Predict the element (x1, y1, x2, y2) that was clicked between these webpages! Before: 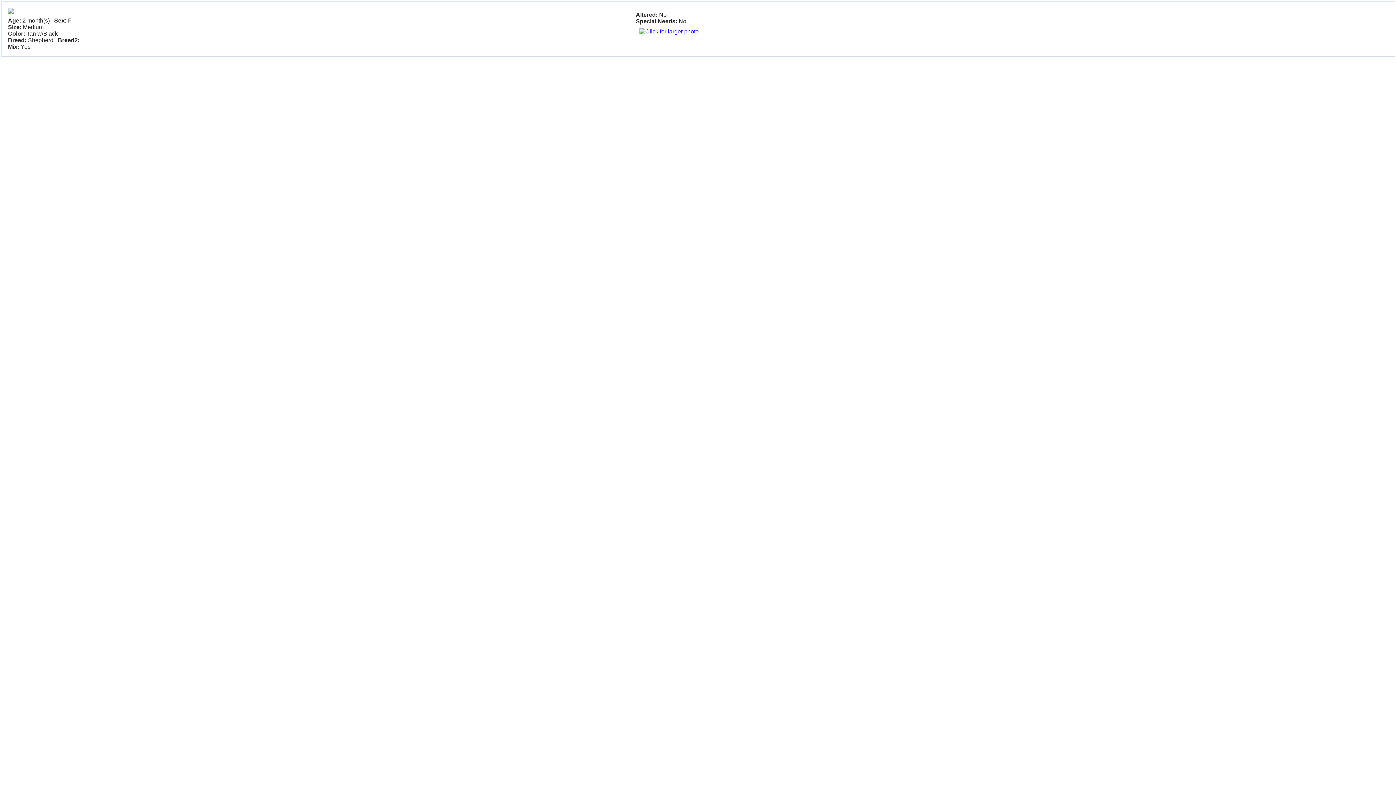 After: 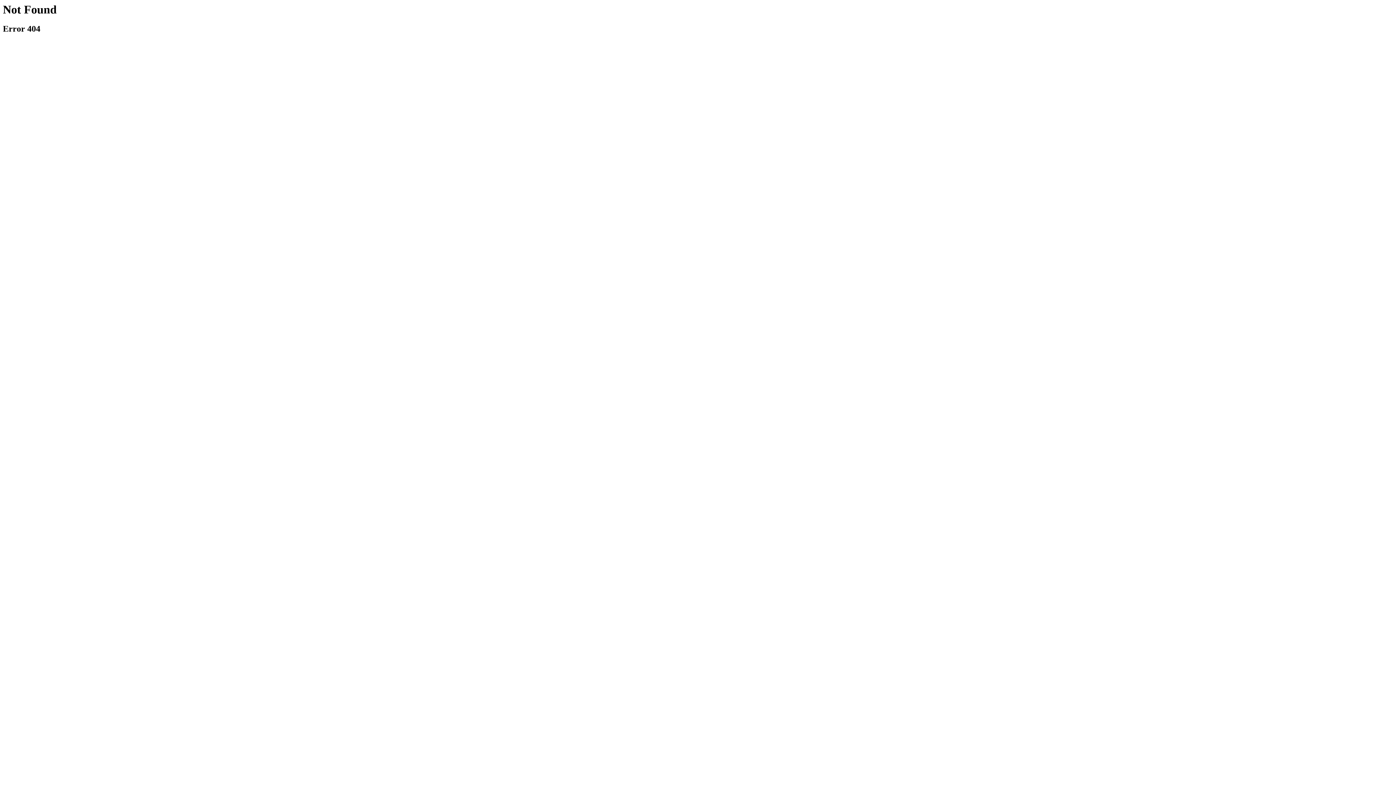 Action: bbox: (636, 28, 702, 34)